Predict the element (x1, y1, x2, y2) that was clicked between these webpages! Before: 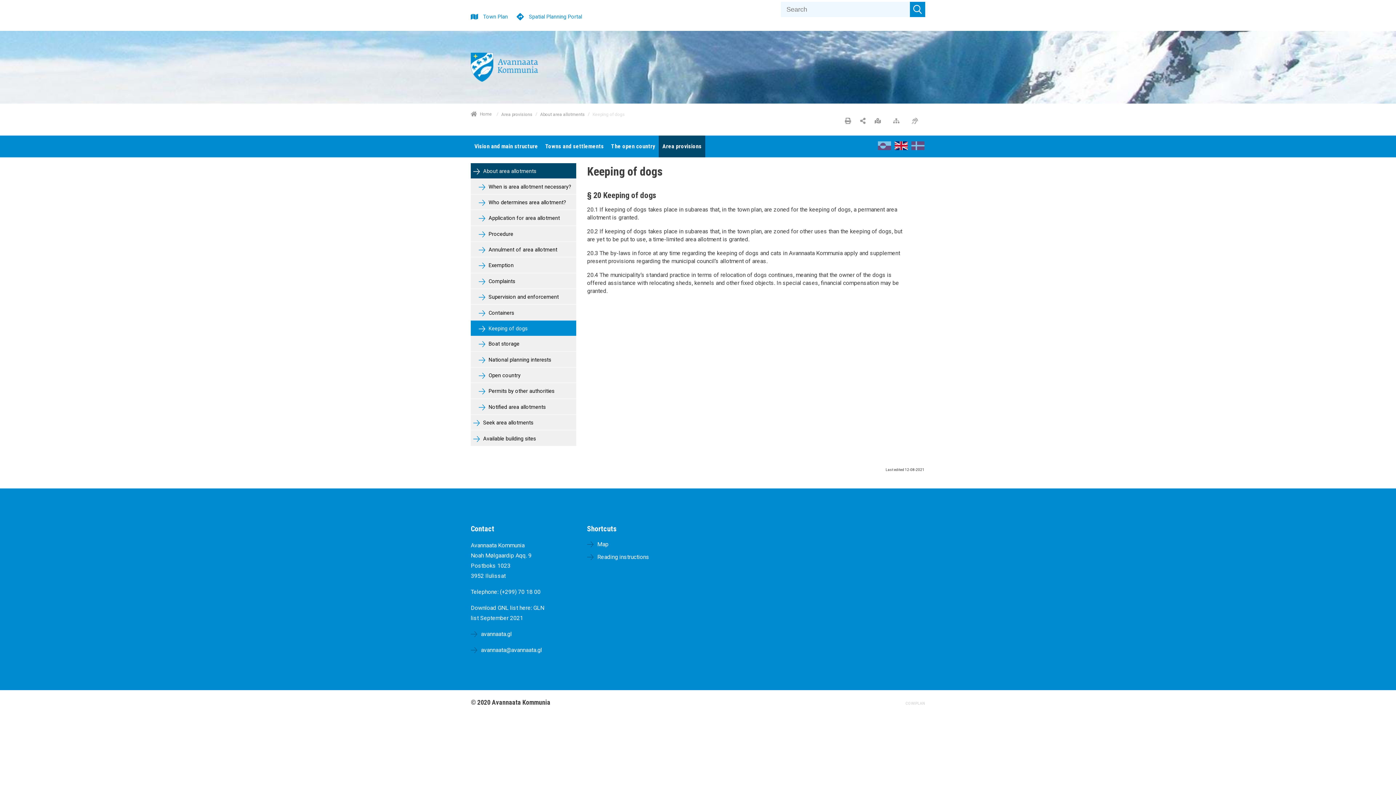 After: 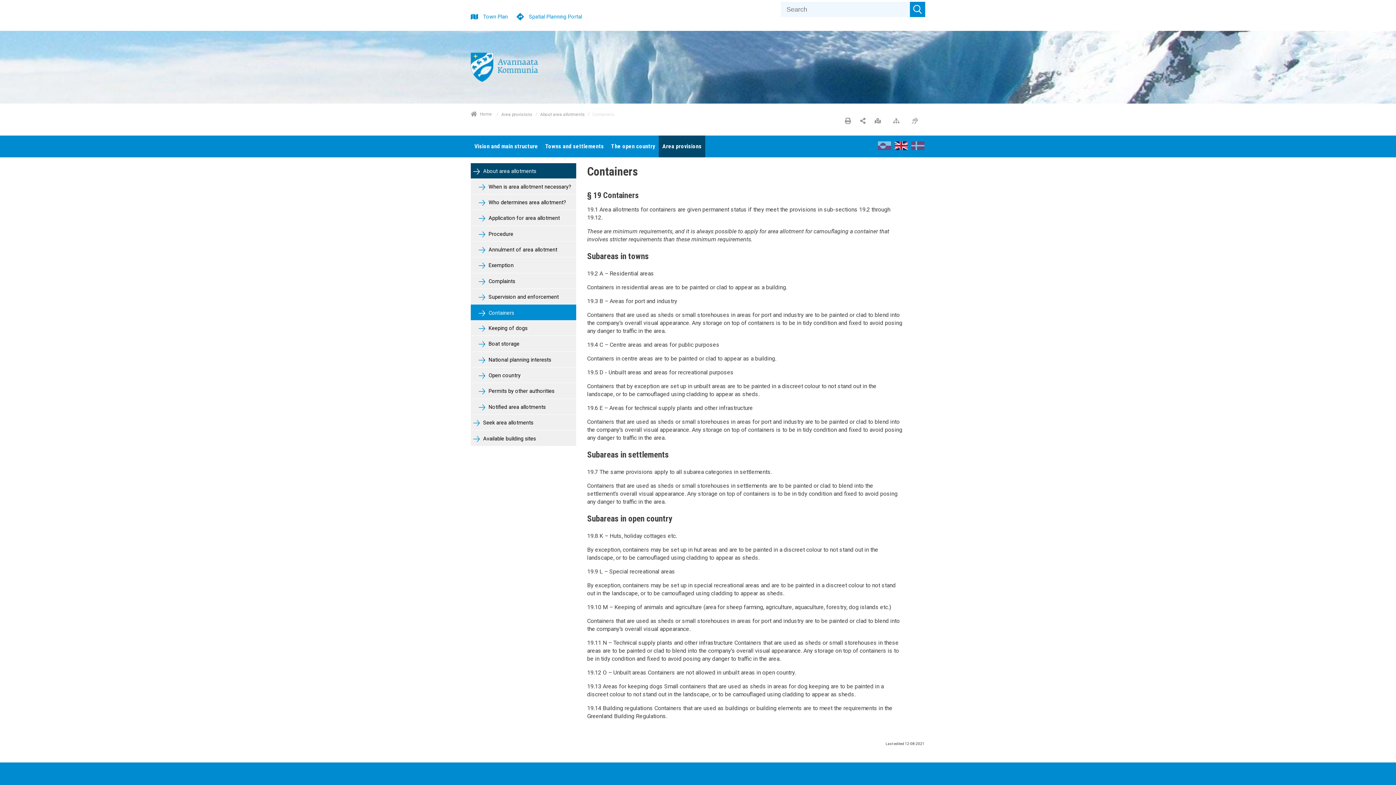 Action: label:  Containers bbox: (476, 304, 576, 320)